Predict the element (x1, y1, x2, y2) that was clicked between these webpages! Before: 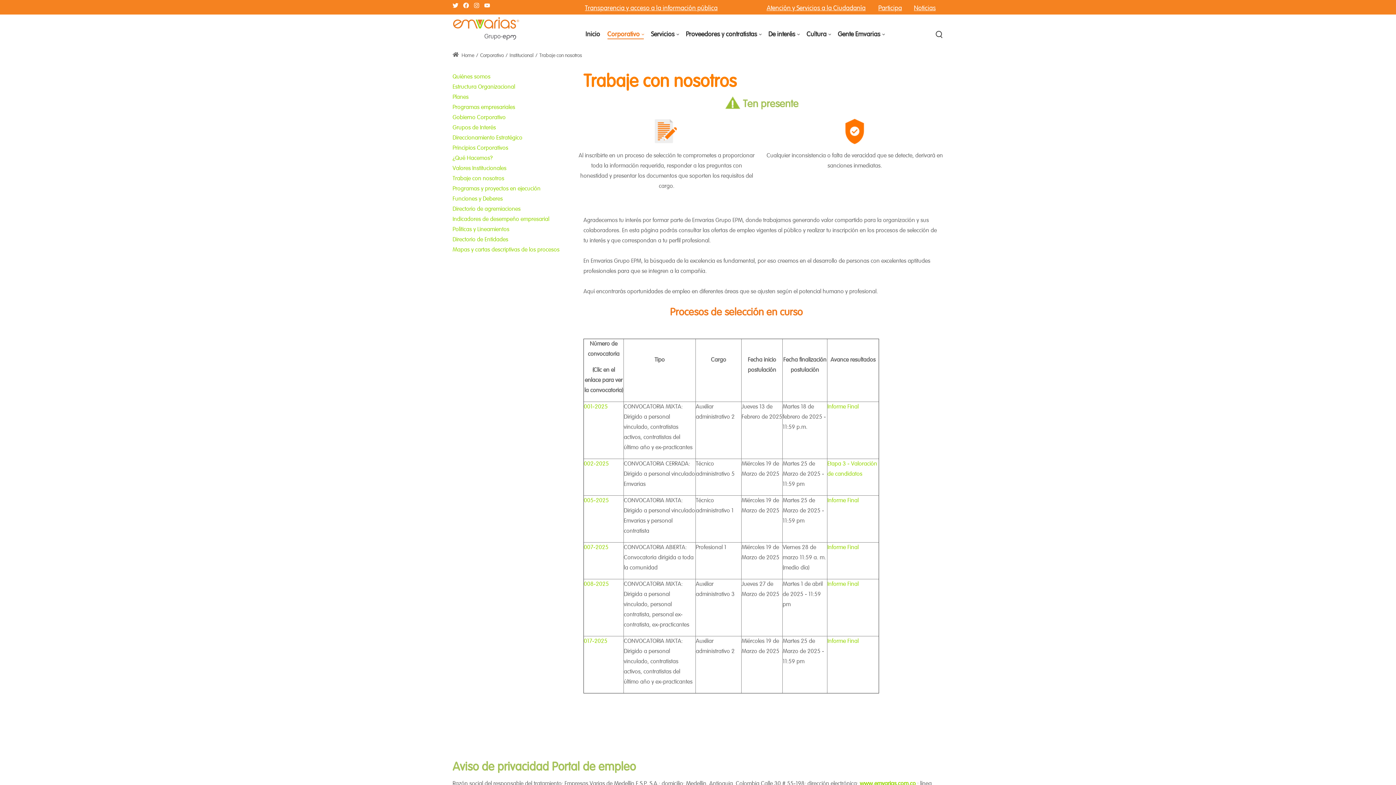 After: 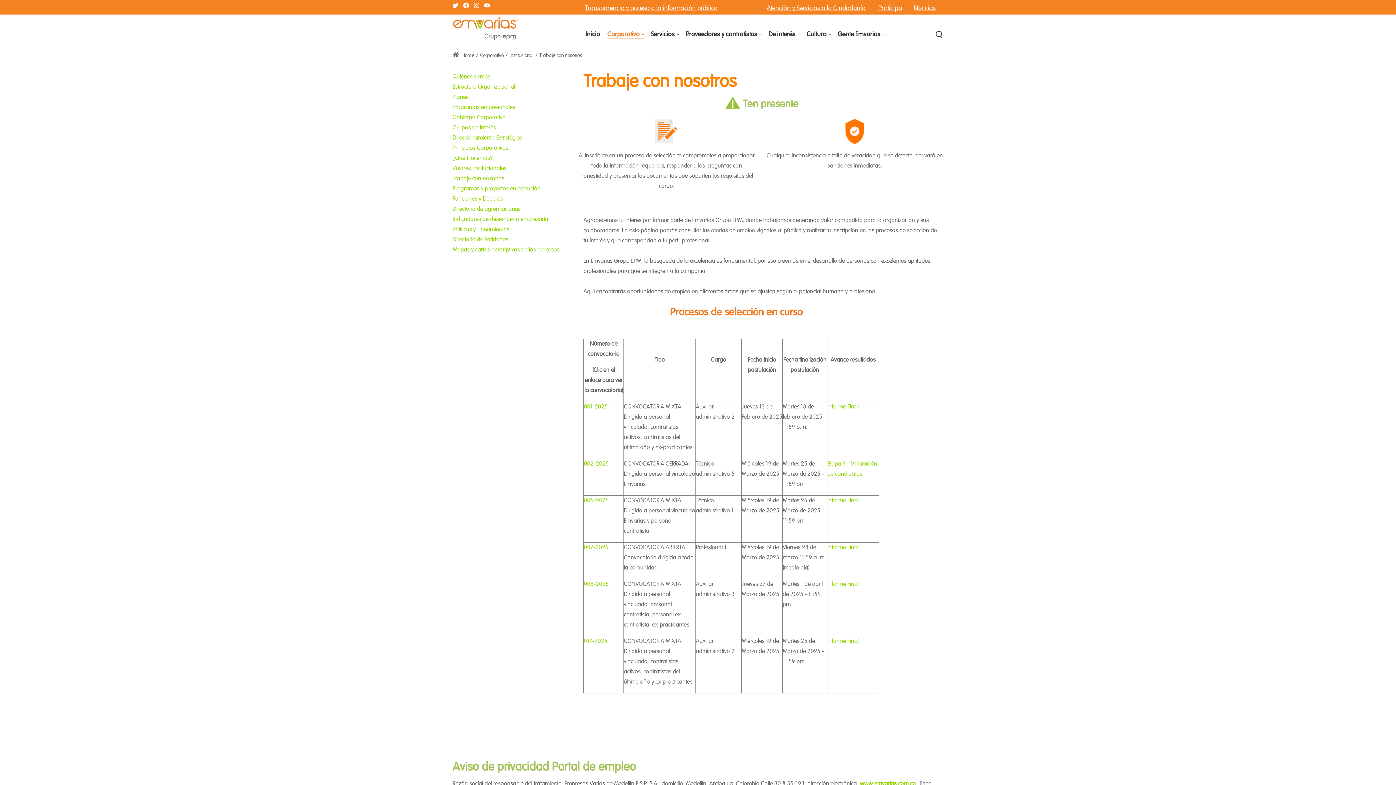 Action: label: 001-2025 bbox: (584, 404, 608, 410)